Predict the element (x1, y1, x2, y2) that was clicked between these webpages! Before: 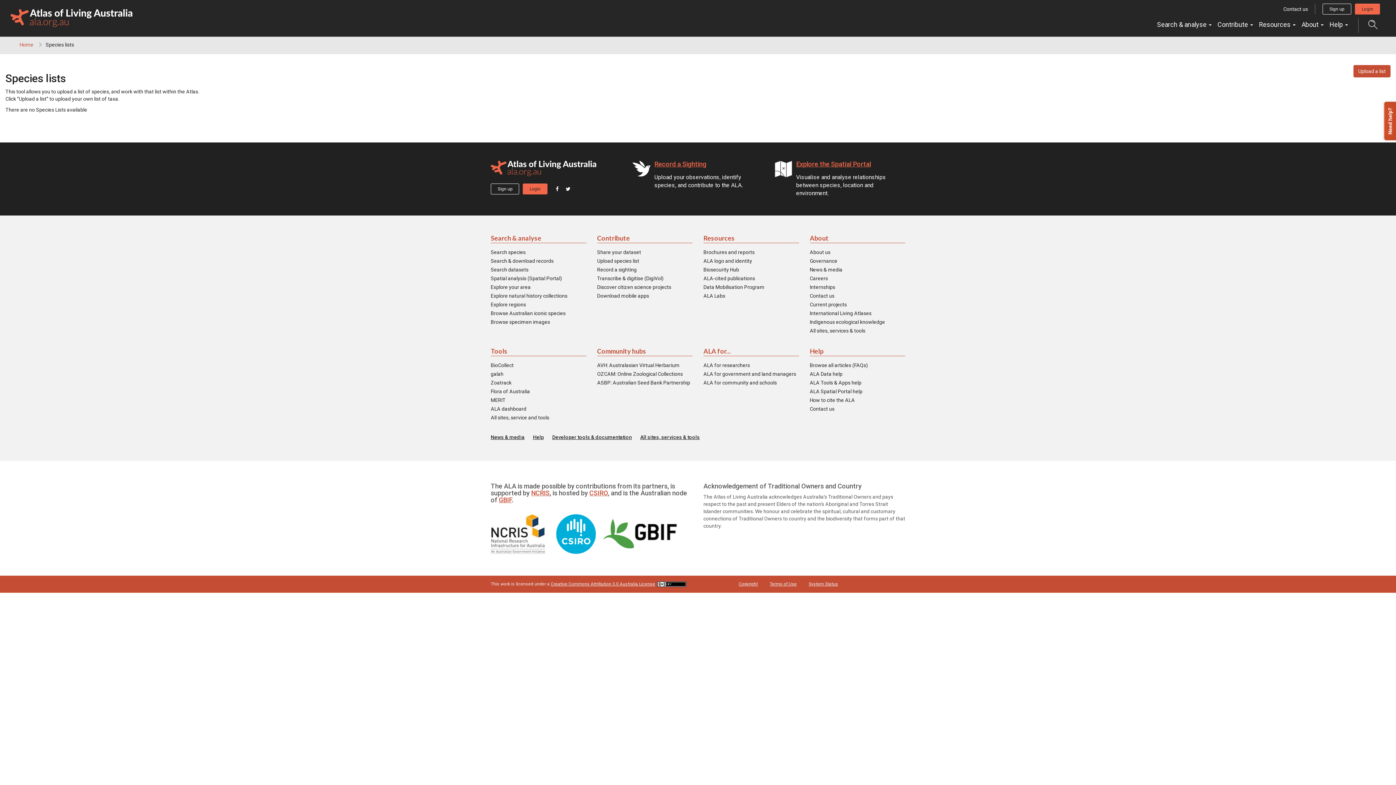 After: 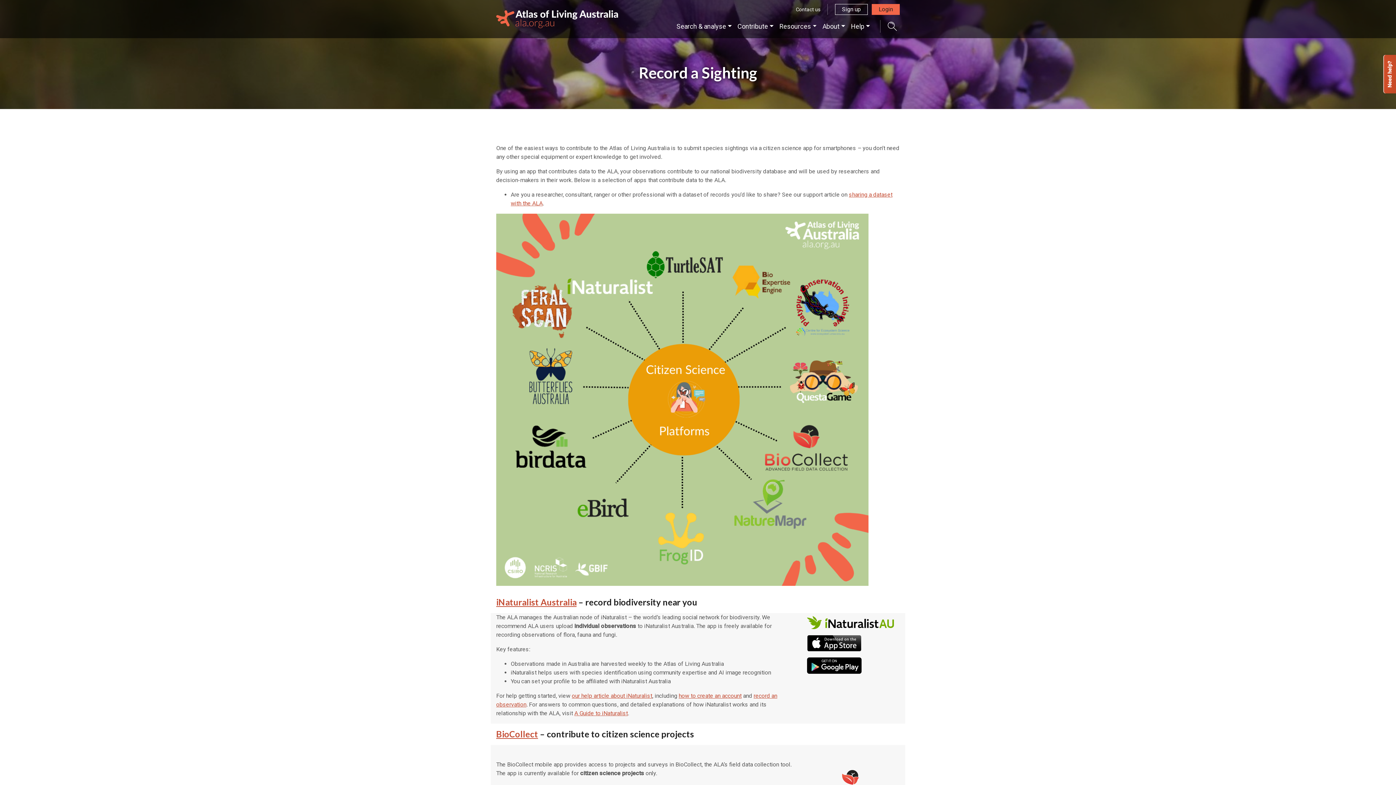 Action: label: Record a Sighting bbox: (654, 160, 706, 167)